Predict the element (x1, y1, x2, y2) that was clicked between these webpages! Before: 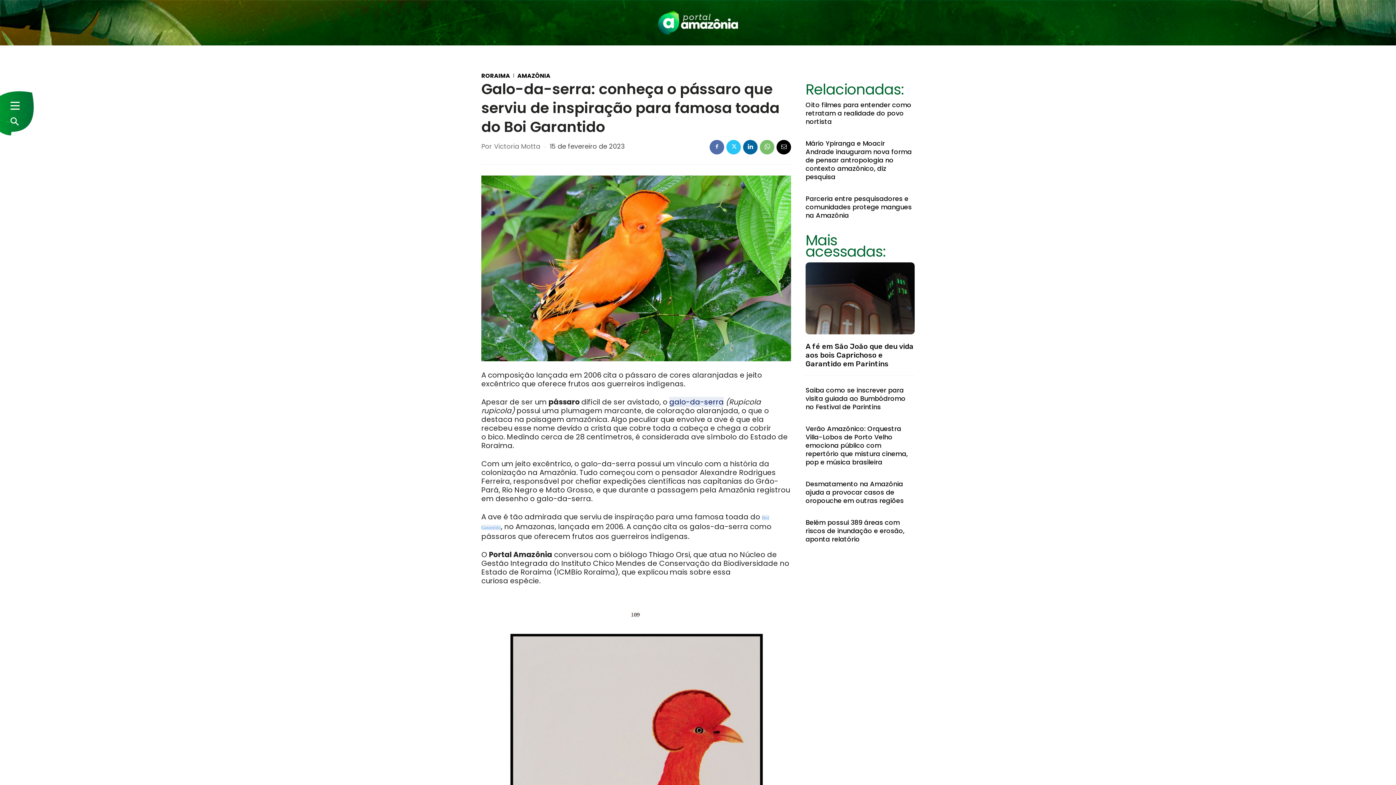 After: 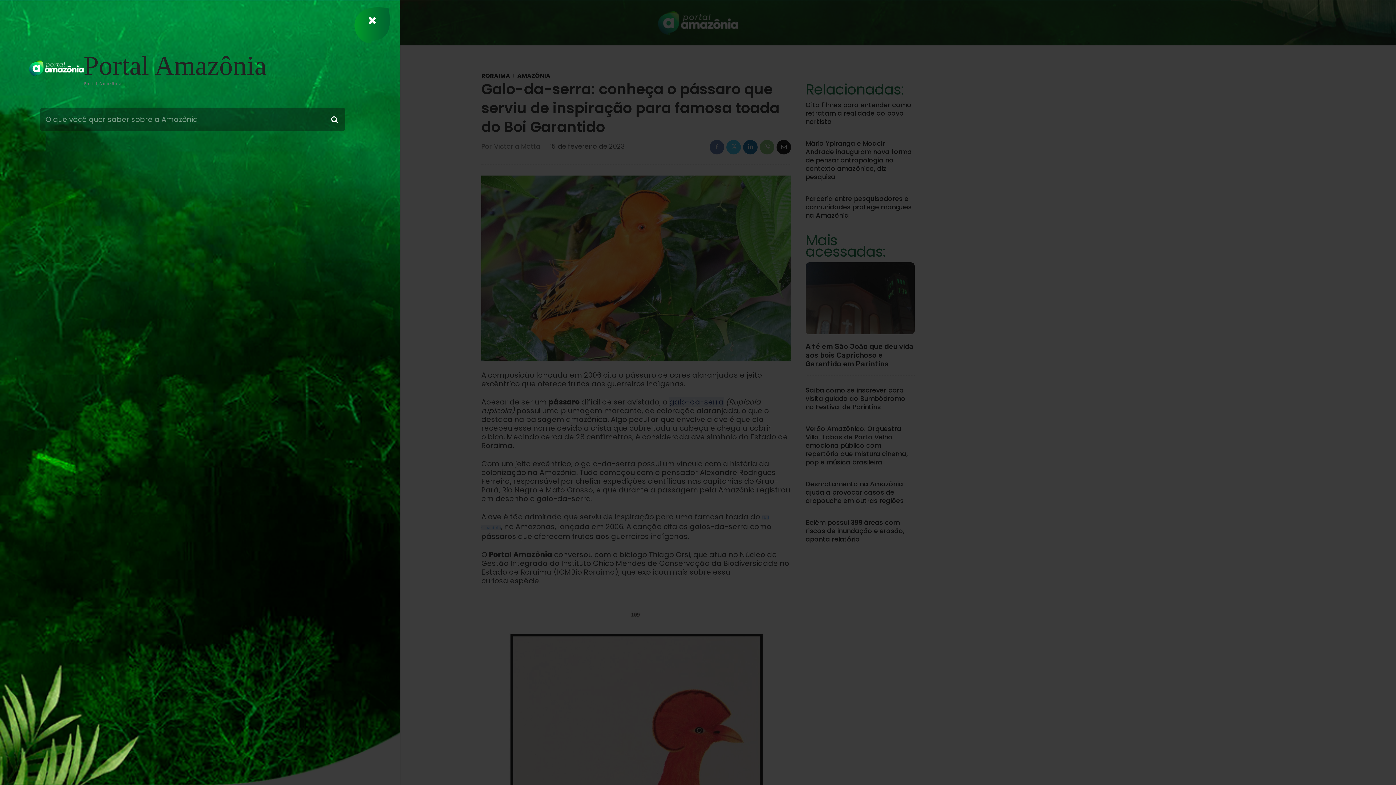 Action: bbox: (8, 115, 20, 128)